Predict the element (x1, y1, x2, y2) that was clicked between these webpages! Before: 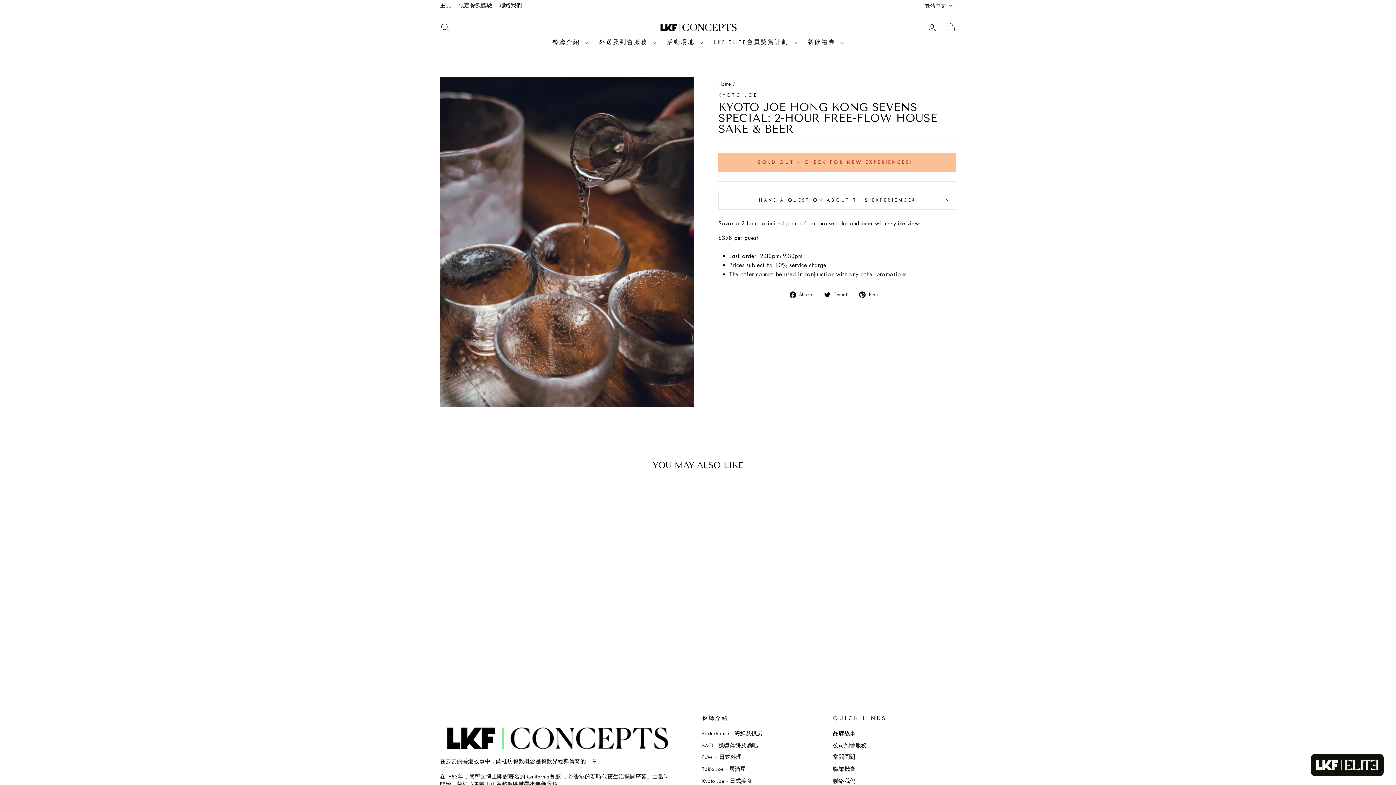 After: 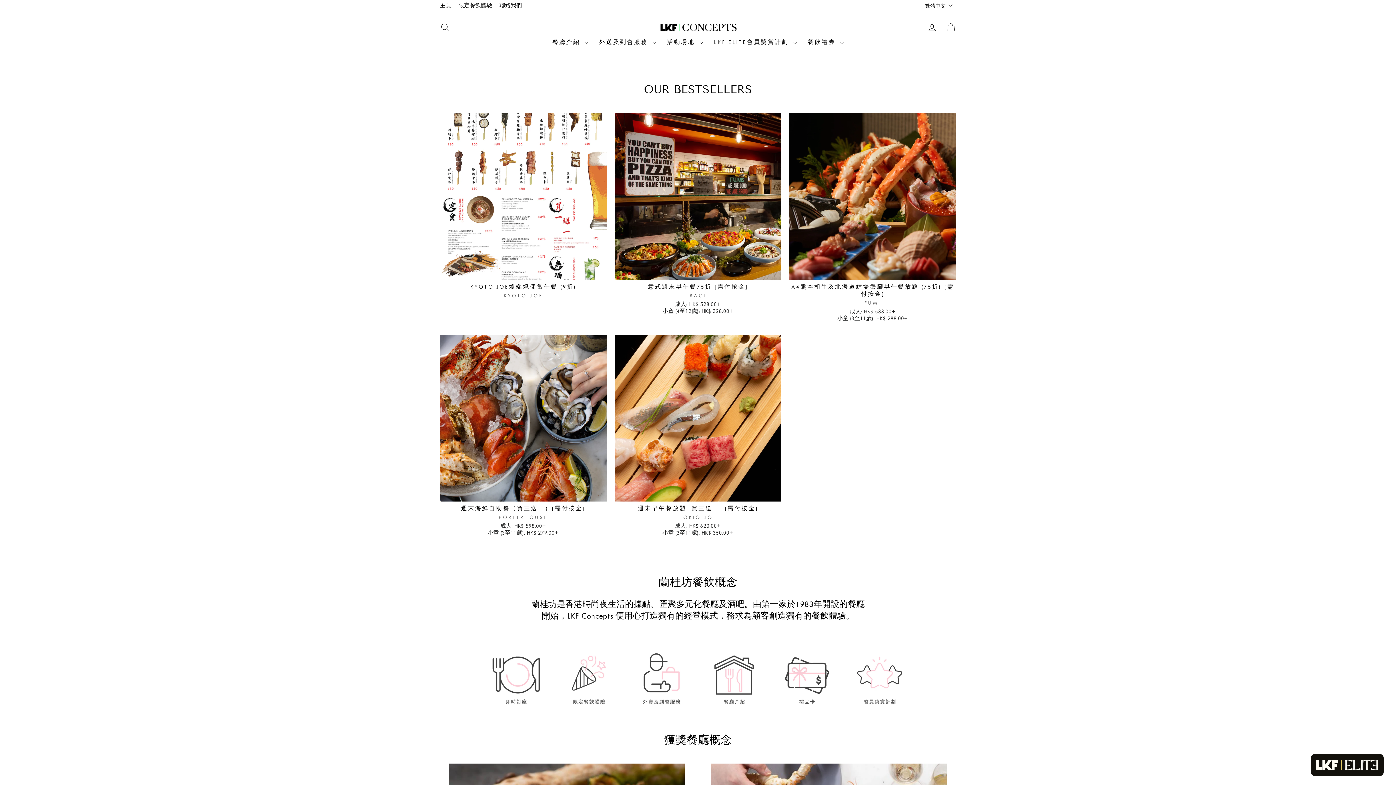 Action: bbox: (718, 81, 731, 87) label: Home